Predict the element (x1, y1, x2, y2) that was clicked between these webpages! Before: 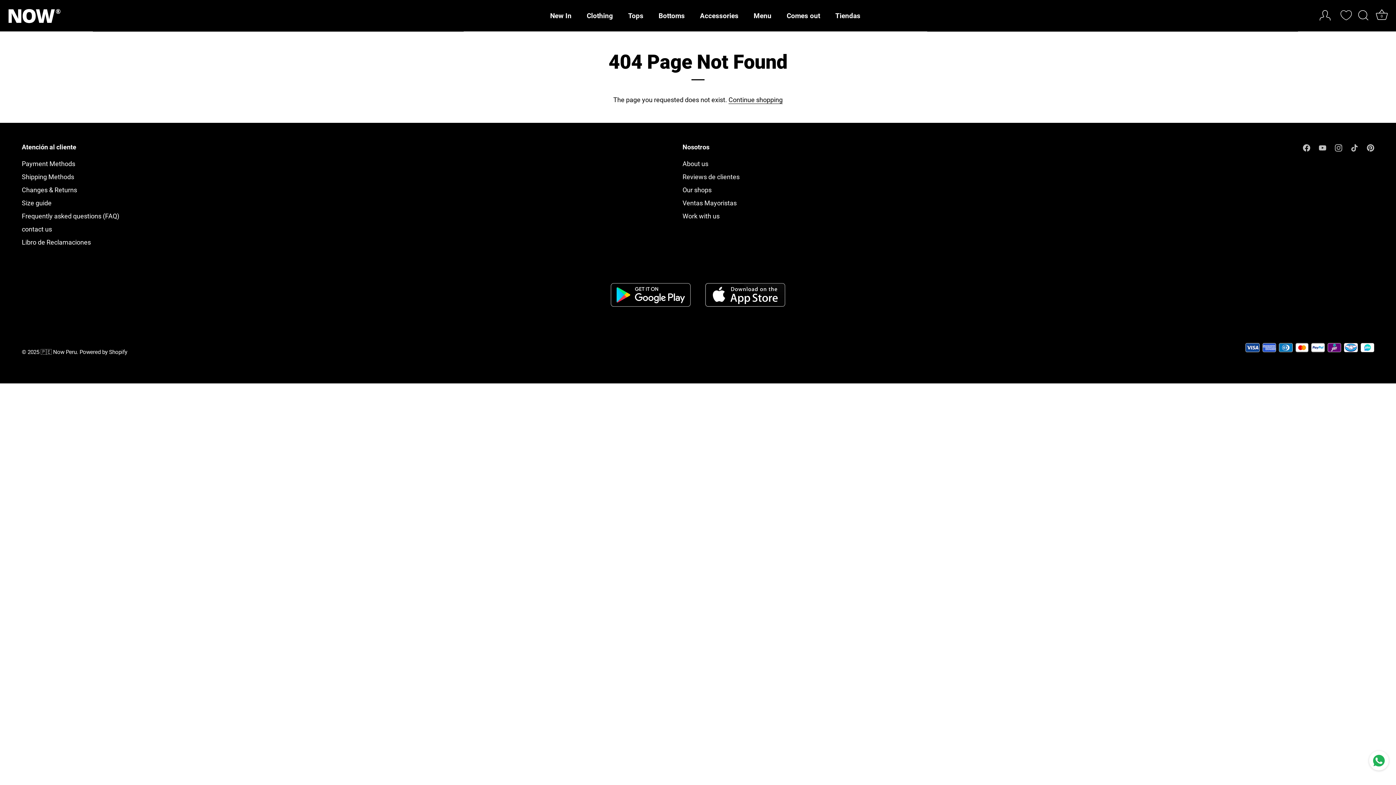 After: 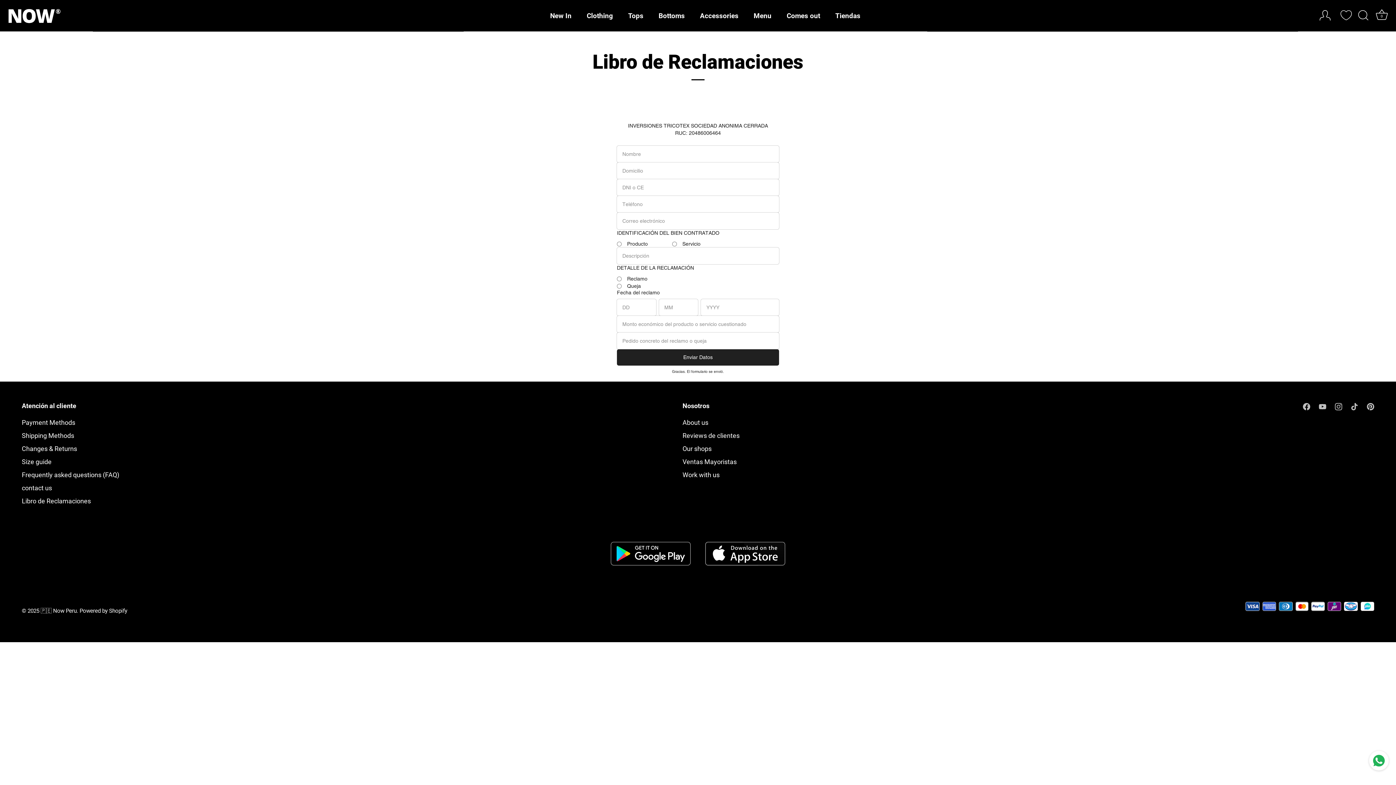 Action: label: Libro de Reclamaciones bbox: (21, 238, 90, 246)